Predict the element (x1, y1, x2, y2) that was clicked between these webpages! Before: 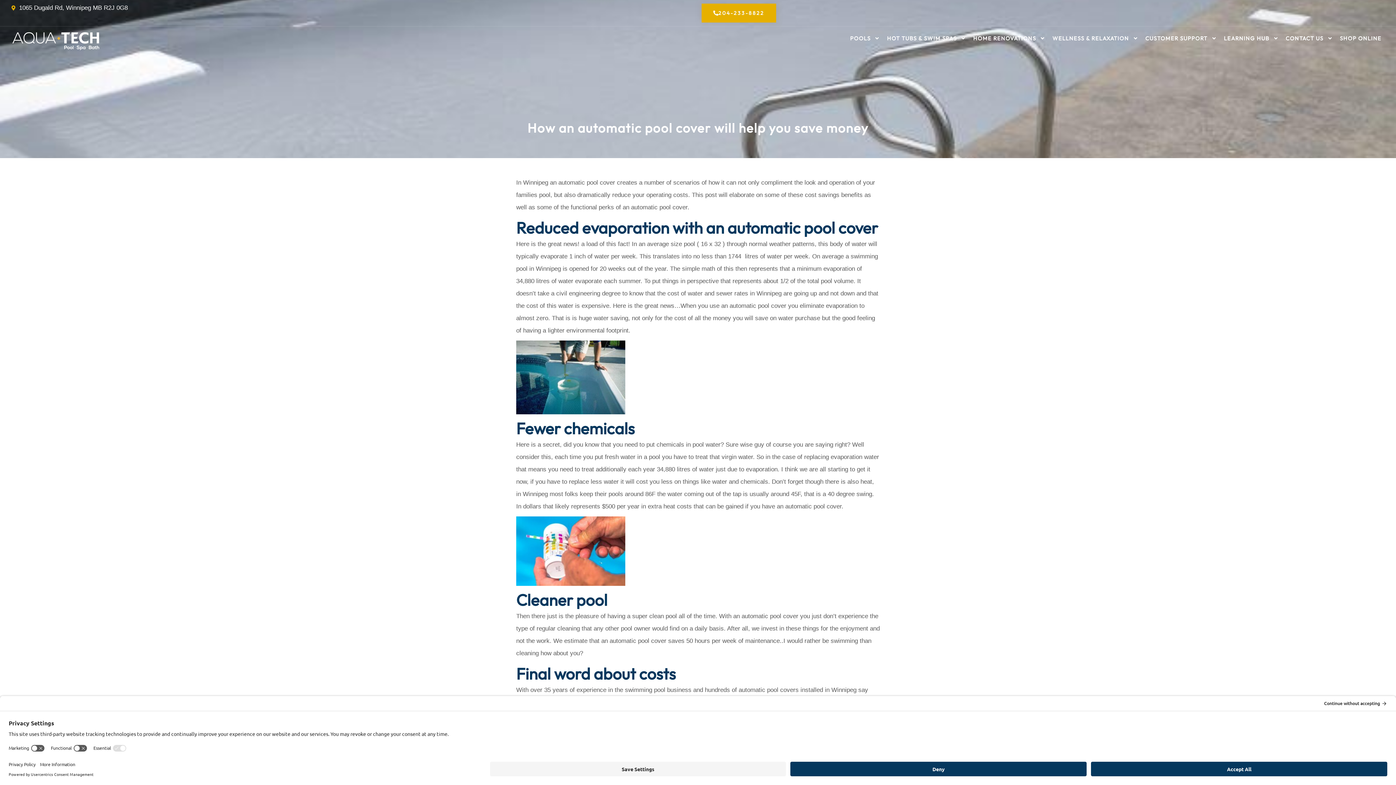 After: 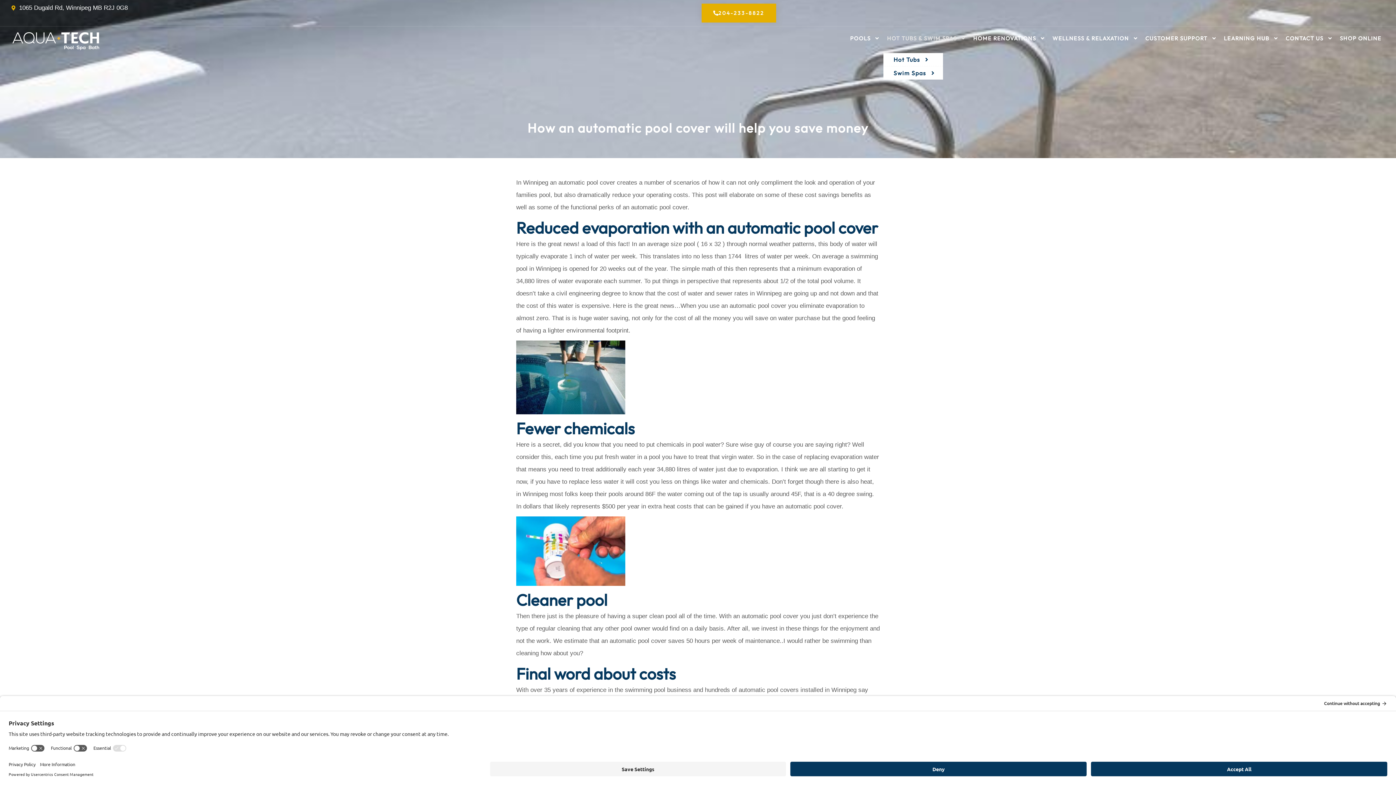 Action: bbox: (883, 30, 969, 46) label: HOT TUBS & SWIM SPAS